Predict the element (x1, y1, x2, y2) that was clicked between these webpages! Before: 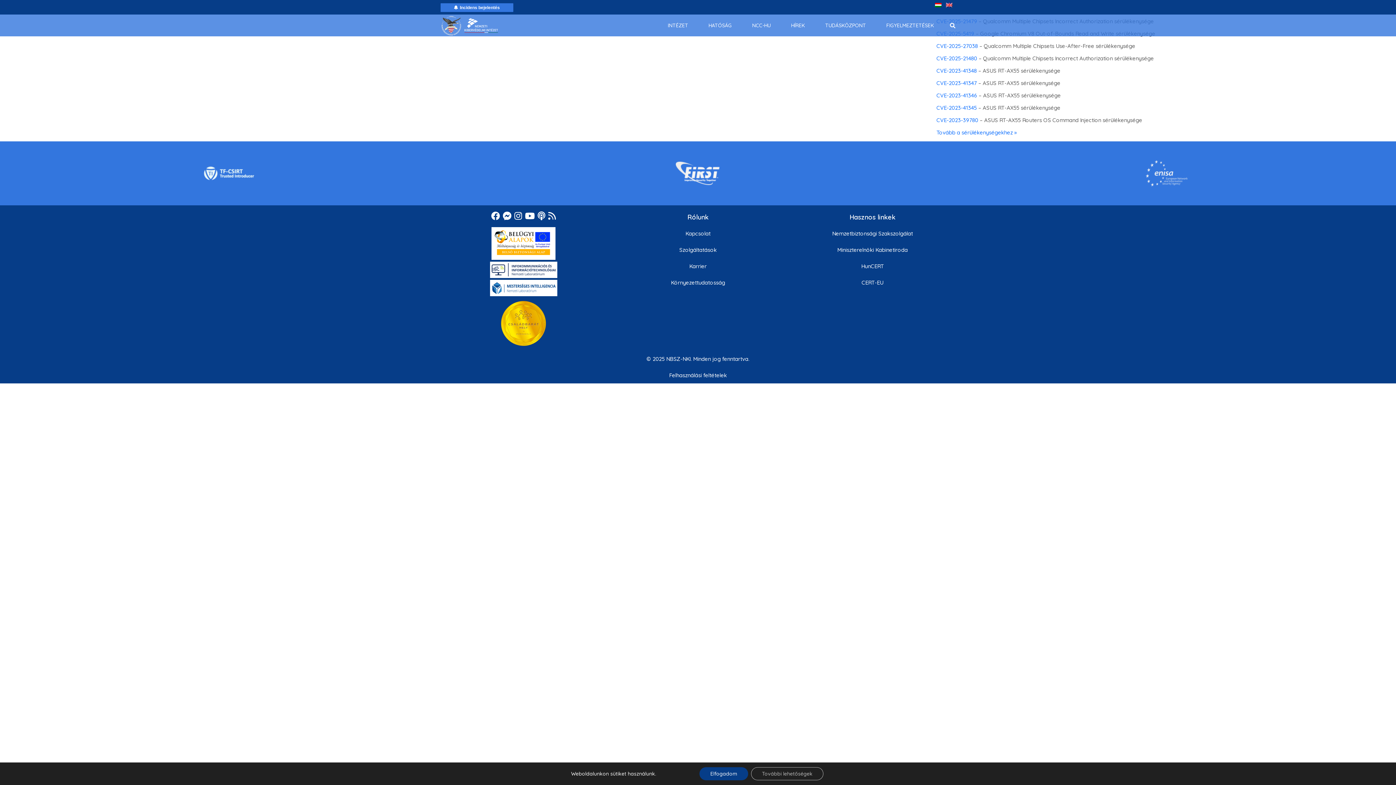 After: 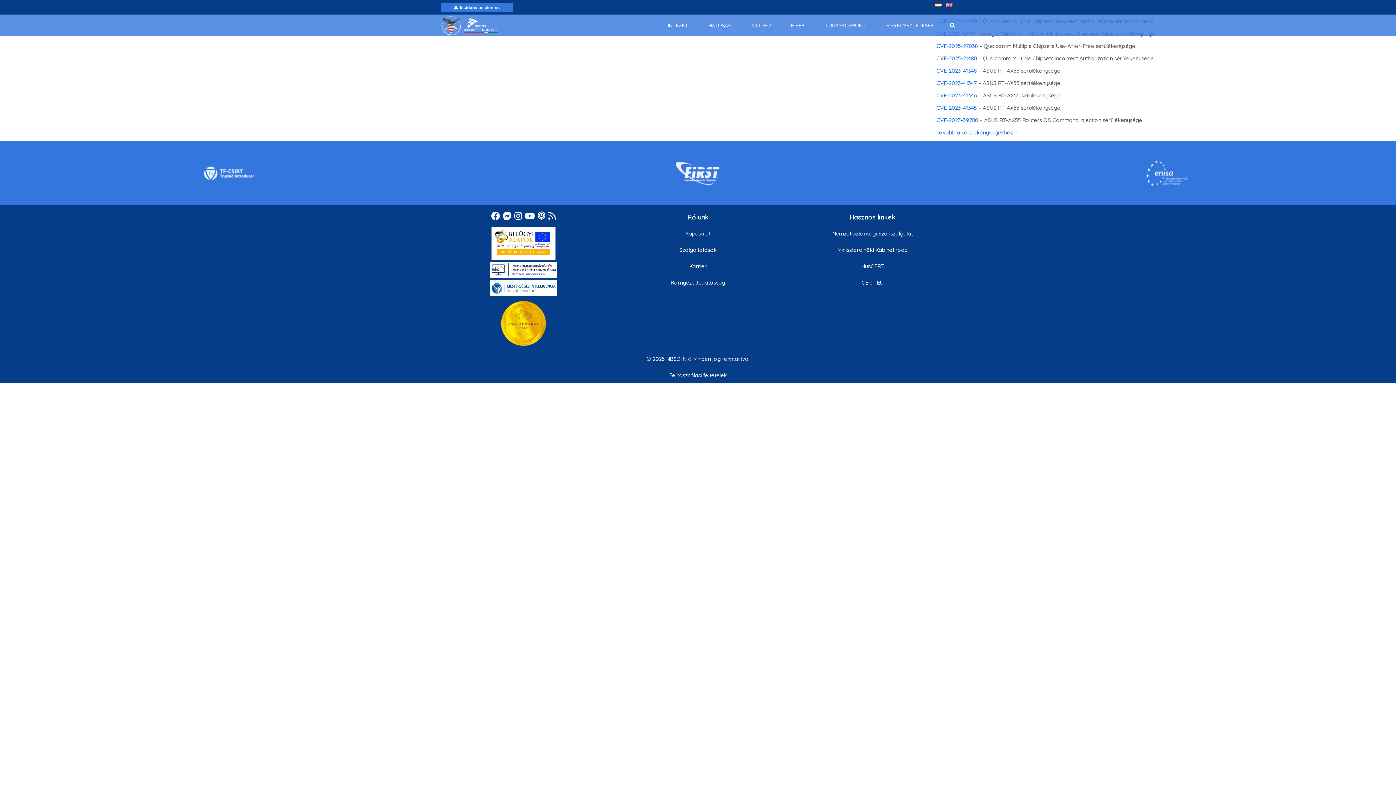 Action: bbox: (699, 767, 748, 780) label: Elfogadom